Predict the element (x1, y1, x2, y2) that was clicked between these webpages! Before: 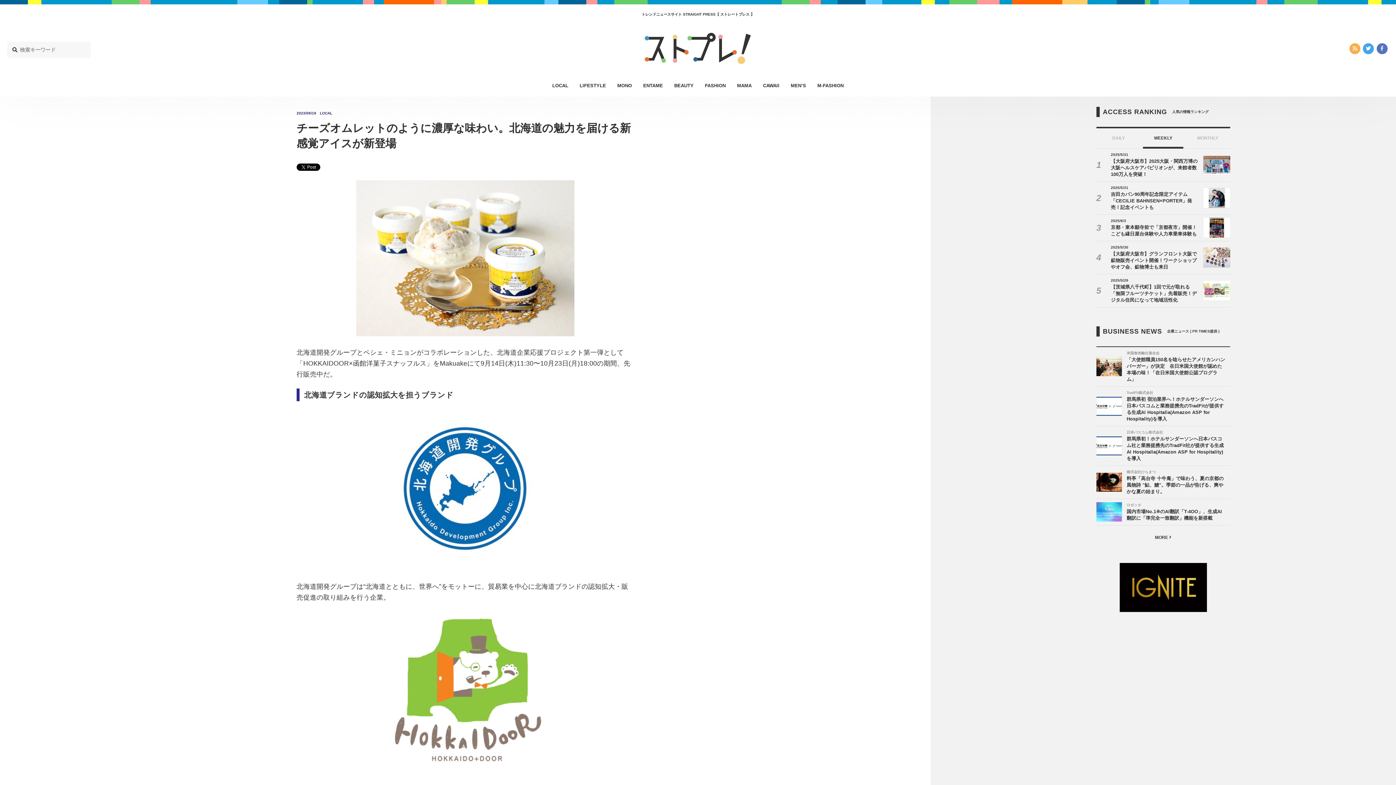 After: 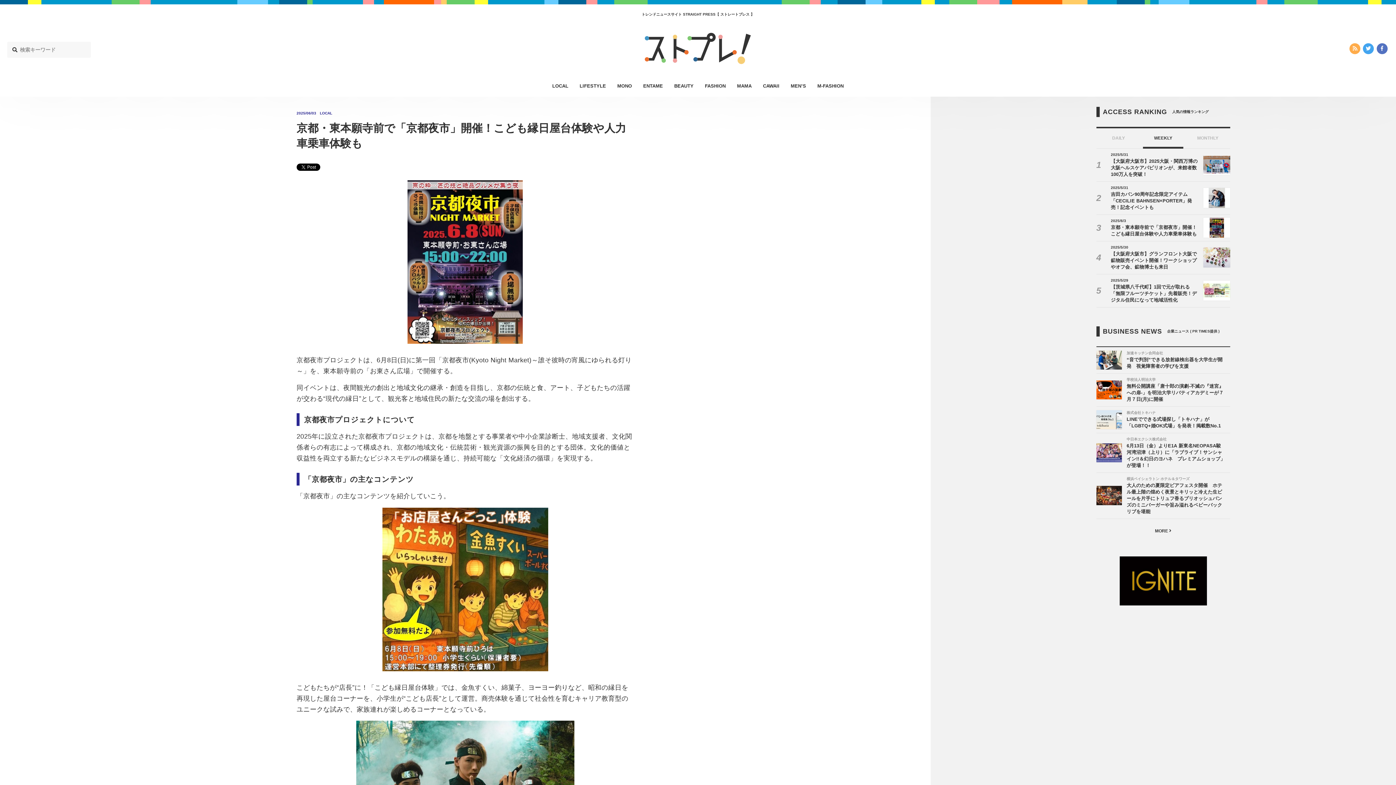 Action: label: 2025/6/3

京都・東本願寺前で「京都夜市」開催！こども縁日屋台体験や人力車乗車体験も bbox: (1096, 214, 1230, 240)